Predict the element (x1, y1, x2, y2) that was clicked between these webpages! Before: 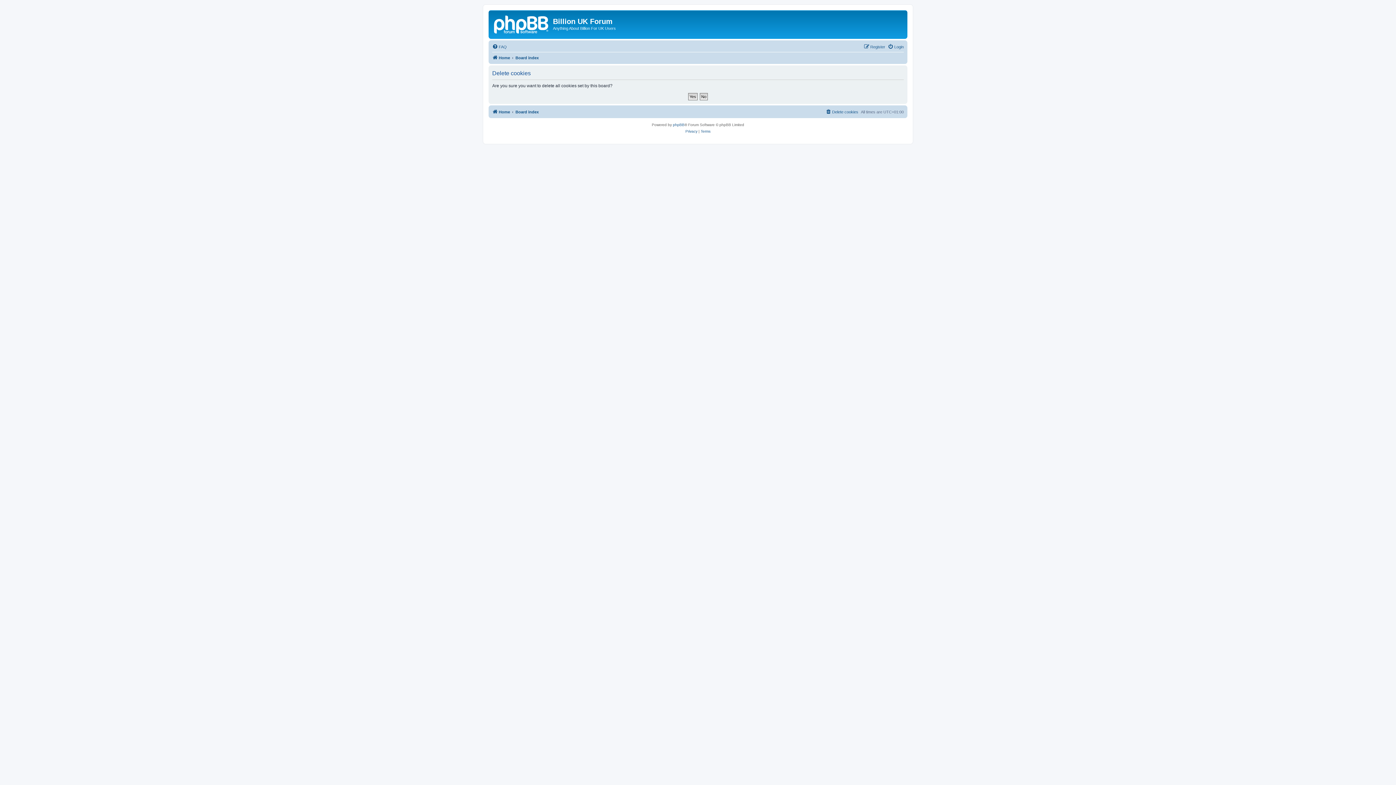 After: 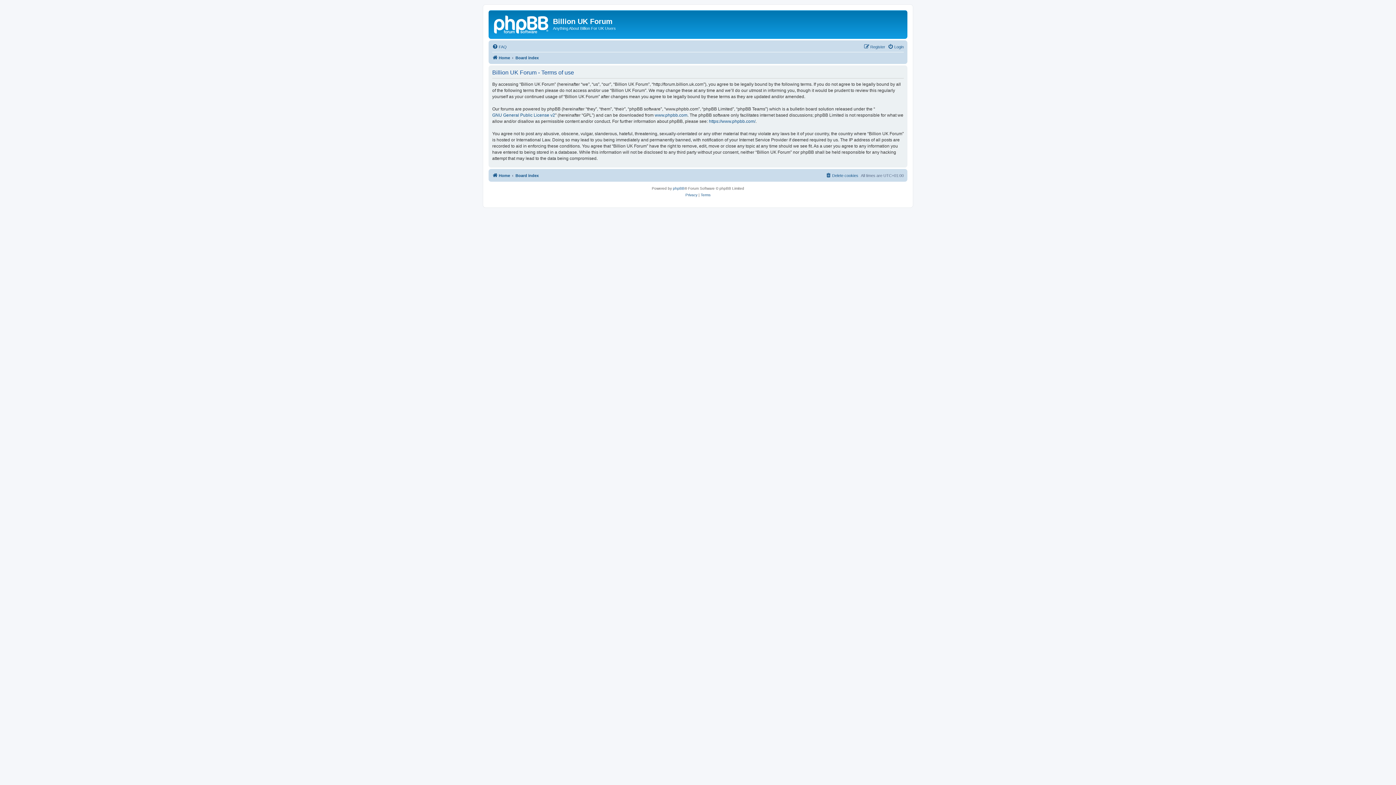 Action: bbox: (700, 128, 710, 134) label: Terms